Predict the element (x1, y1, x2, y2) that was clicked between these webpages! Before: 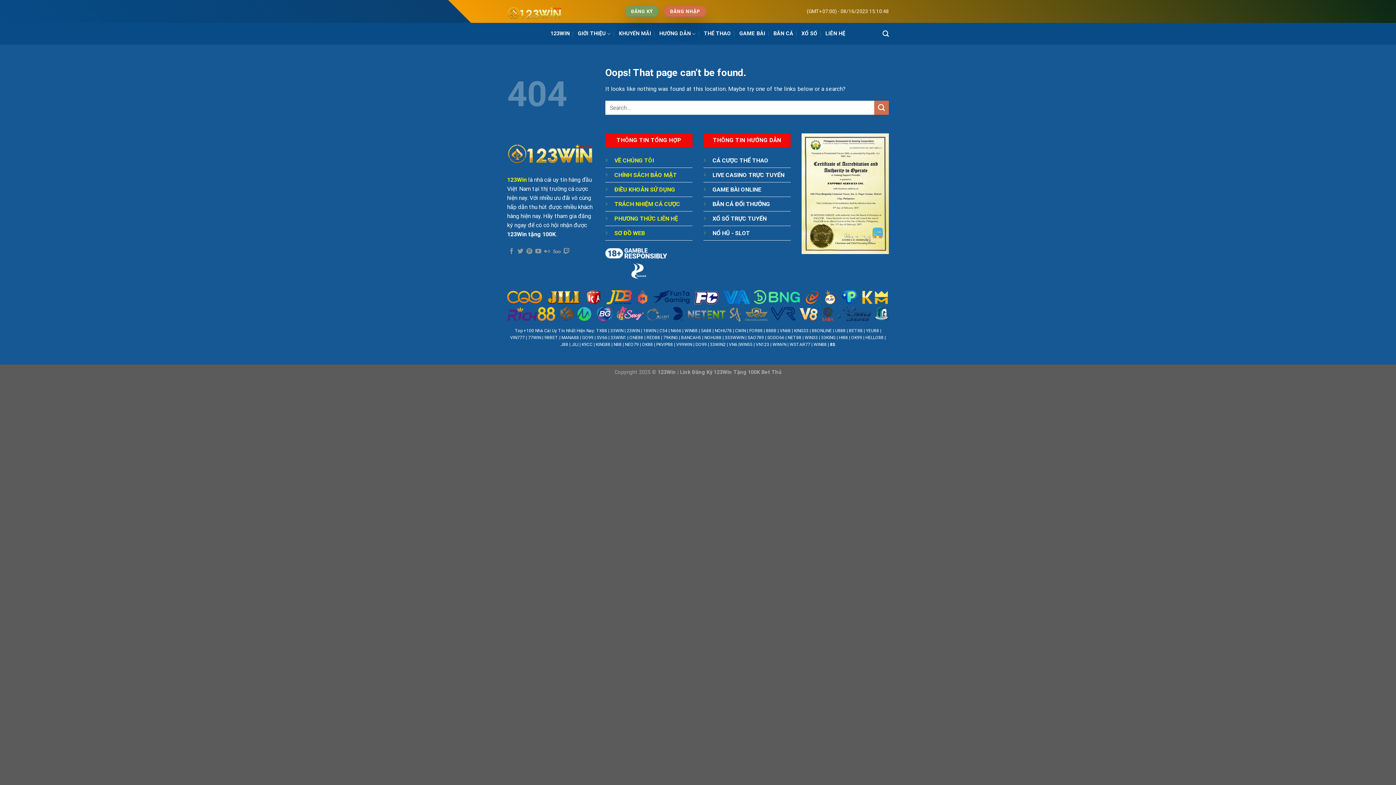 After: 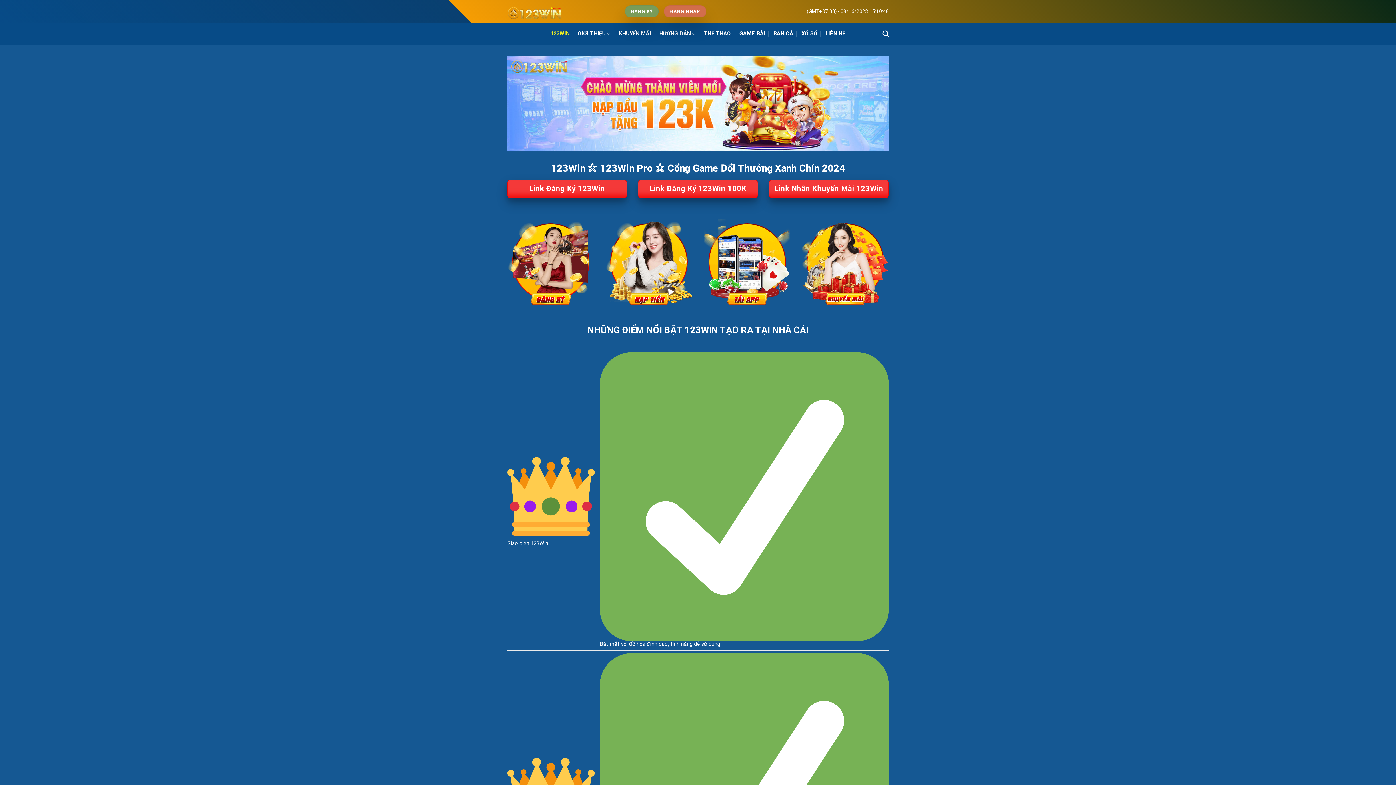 Action: label: XỔ SỐ bbox: (801, 27, 817, 40)